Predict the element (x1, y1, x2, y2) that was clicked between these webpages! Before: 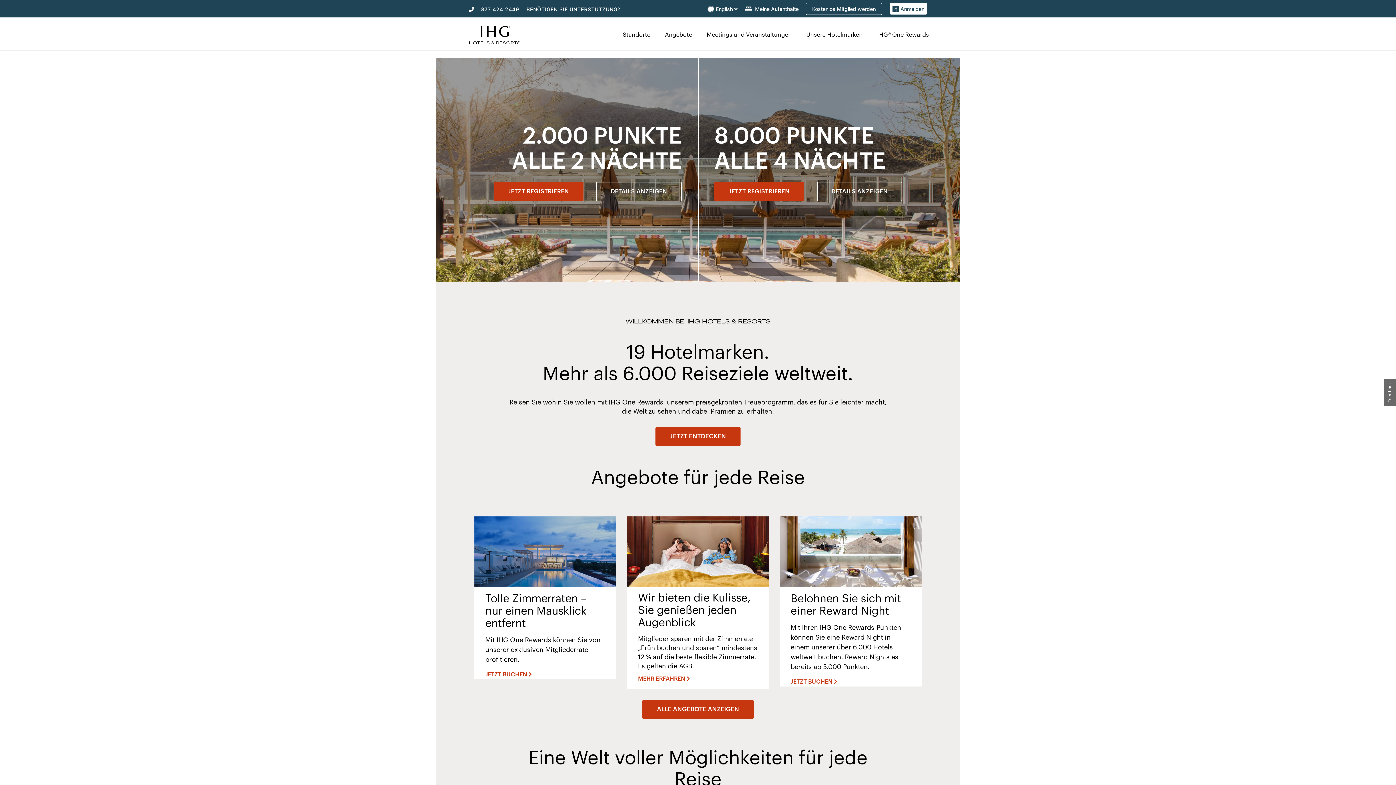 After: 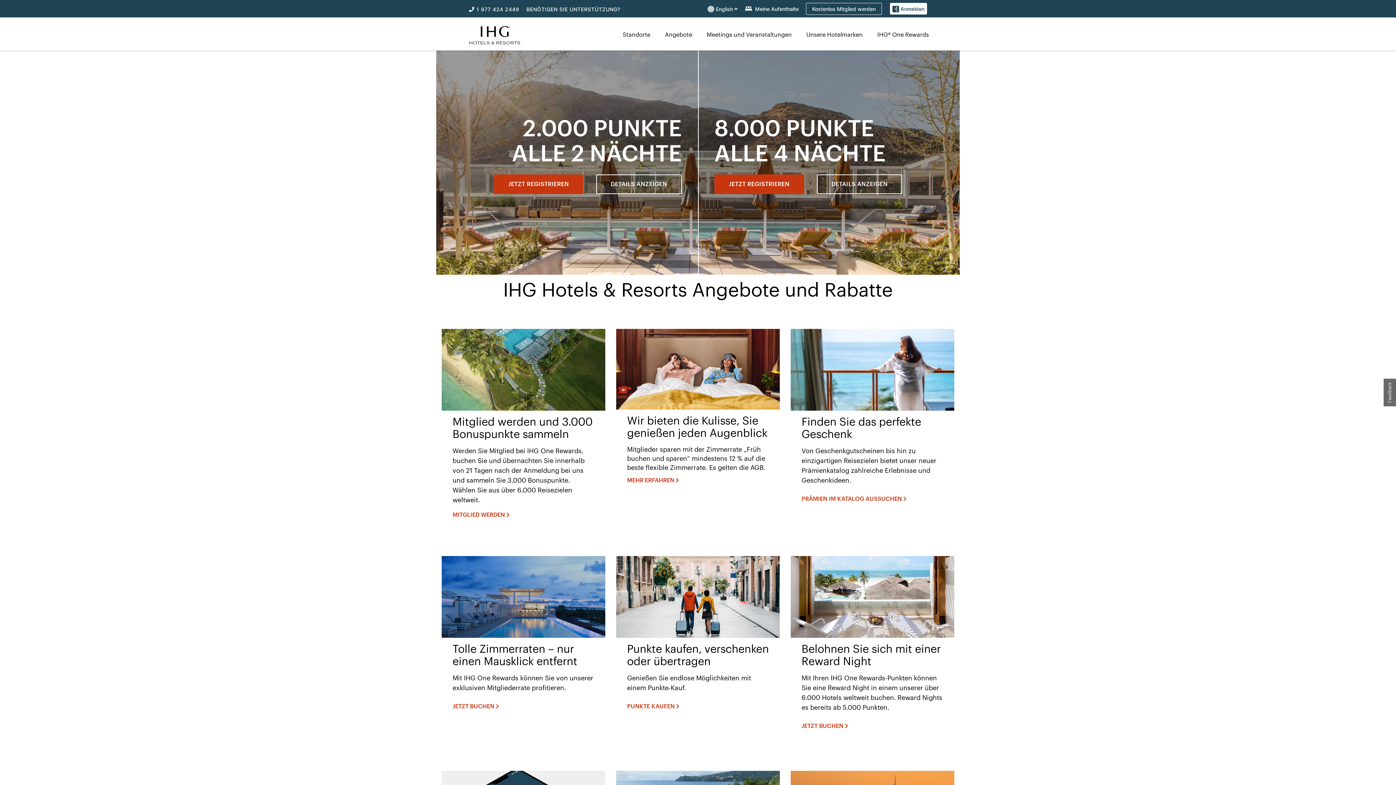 Action: label: Angebote bbox: (659, 30, 696, 38)